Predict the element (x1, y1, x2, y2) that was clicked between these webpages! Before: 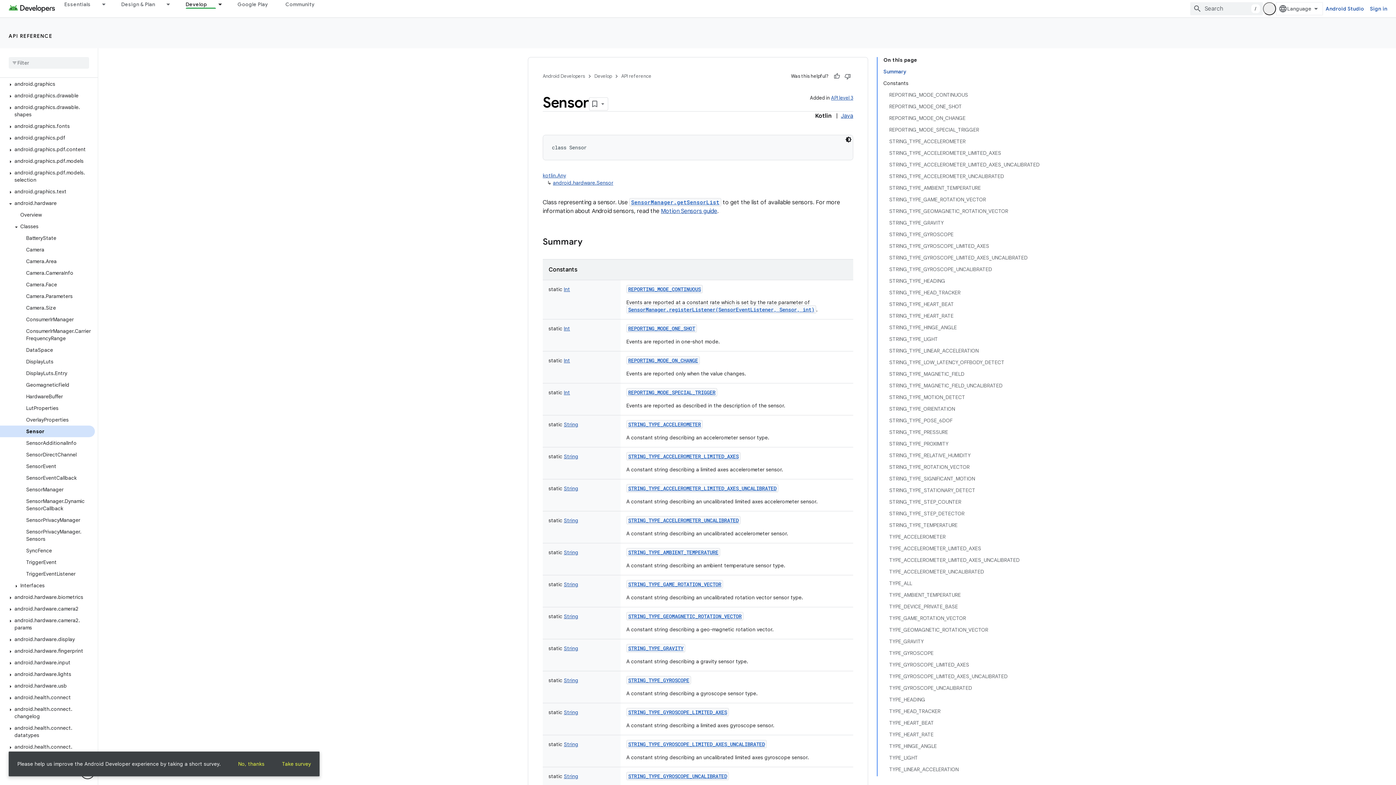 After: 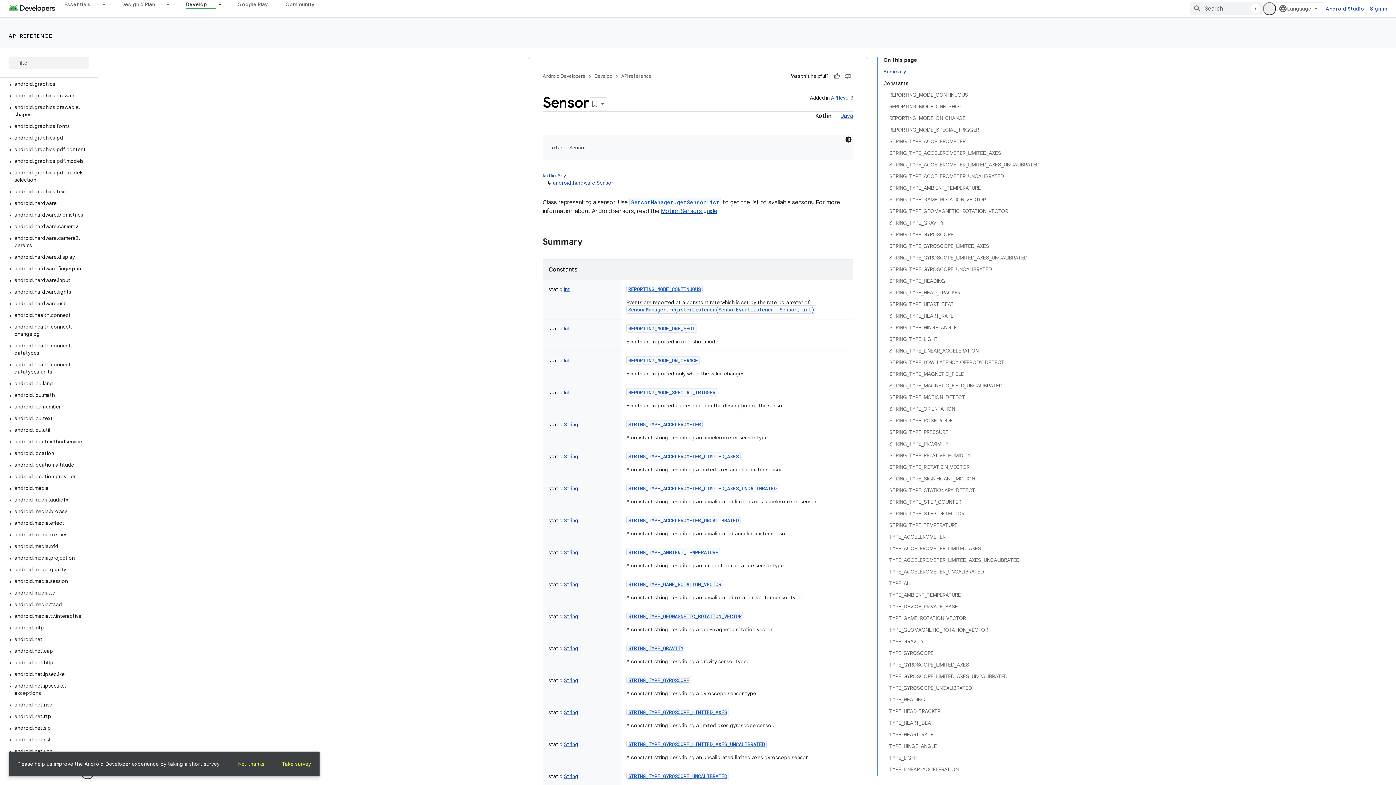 Action: bbox: (7, 185, 13, 193)